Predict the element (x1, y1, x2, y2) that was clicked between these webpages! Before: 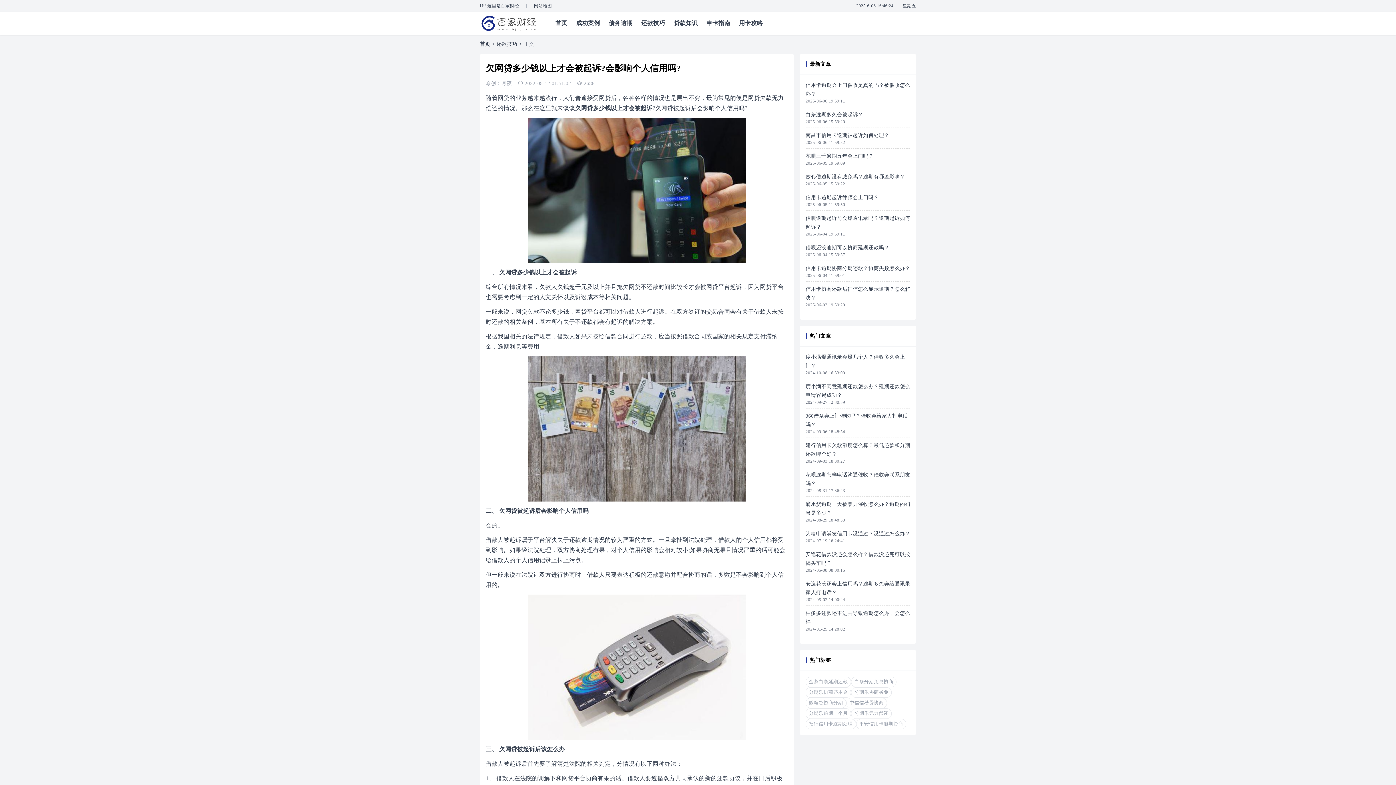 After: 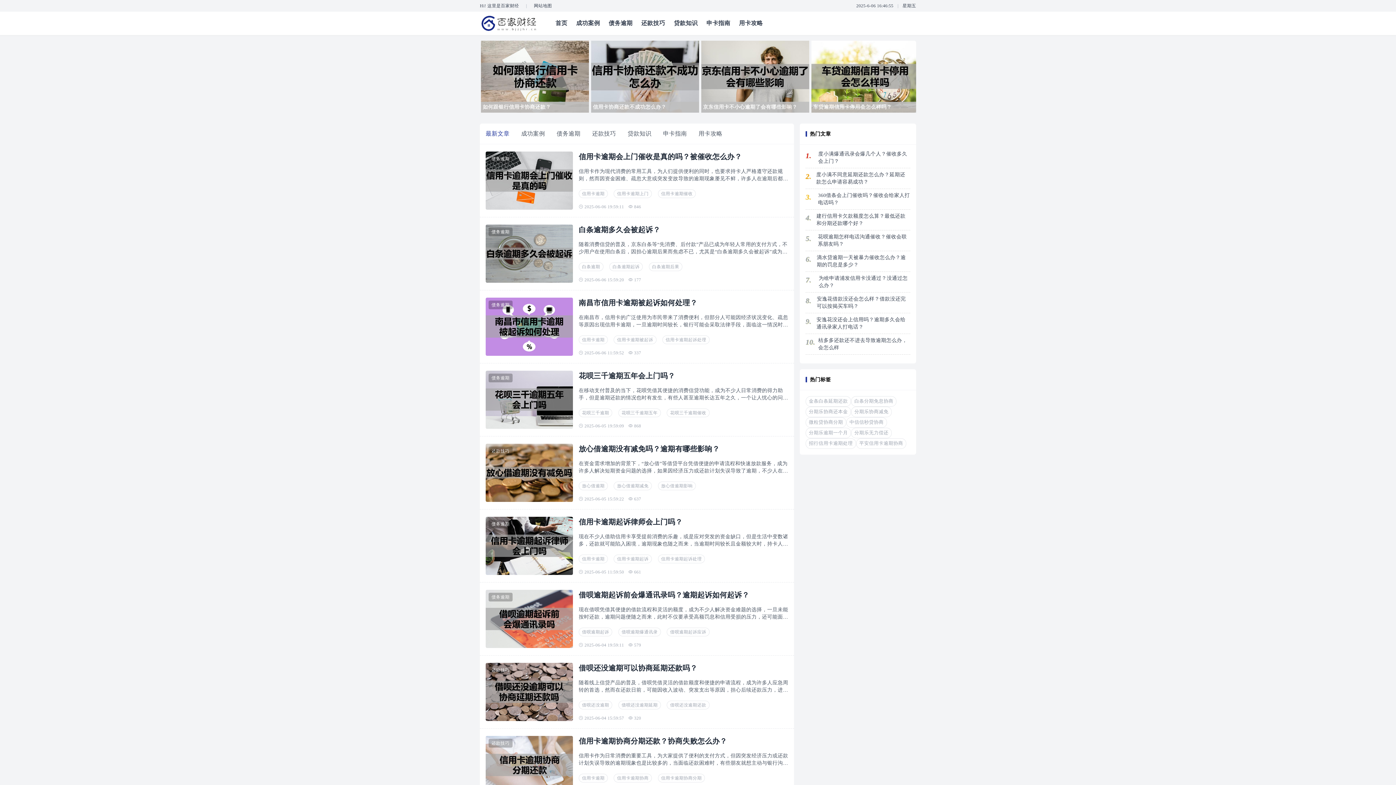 Action: bbox: (555, 18, 567, 27) label: 首页